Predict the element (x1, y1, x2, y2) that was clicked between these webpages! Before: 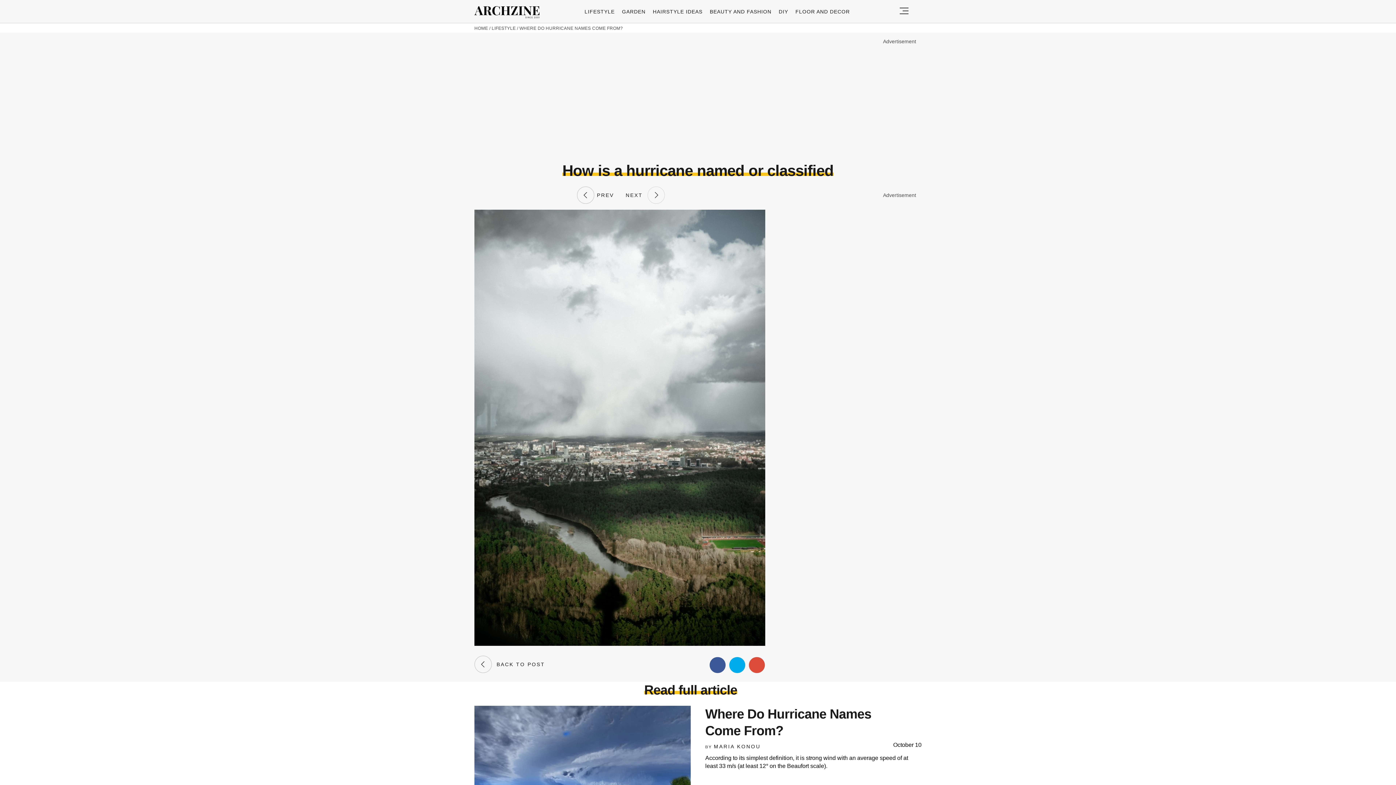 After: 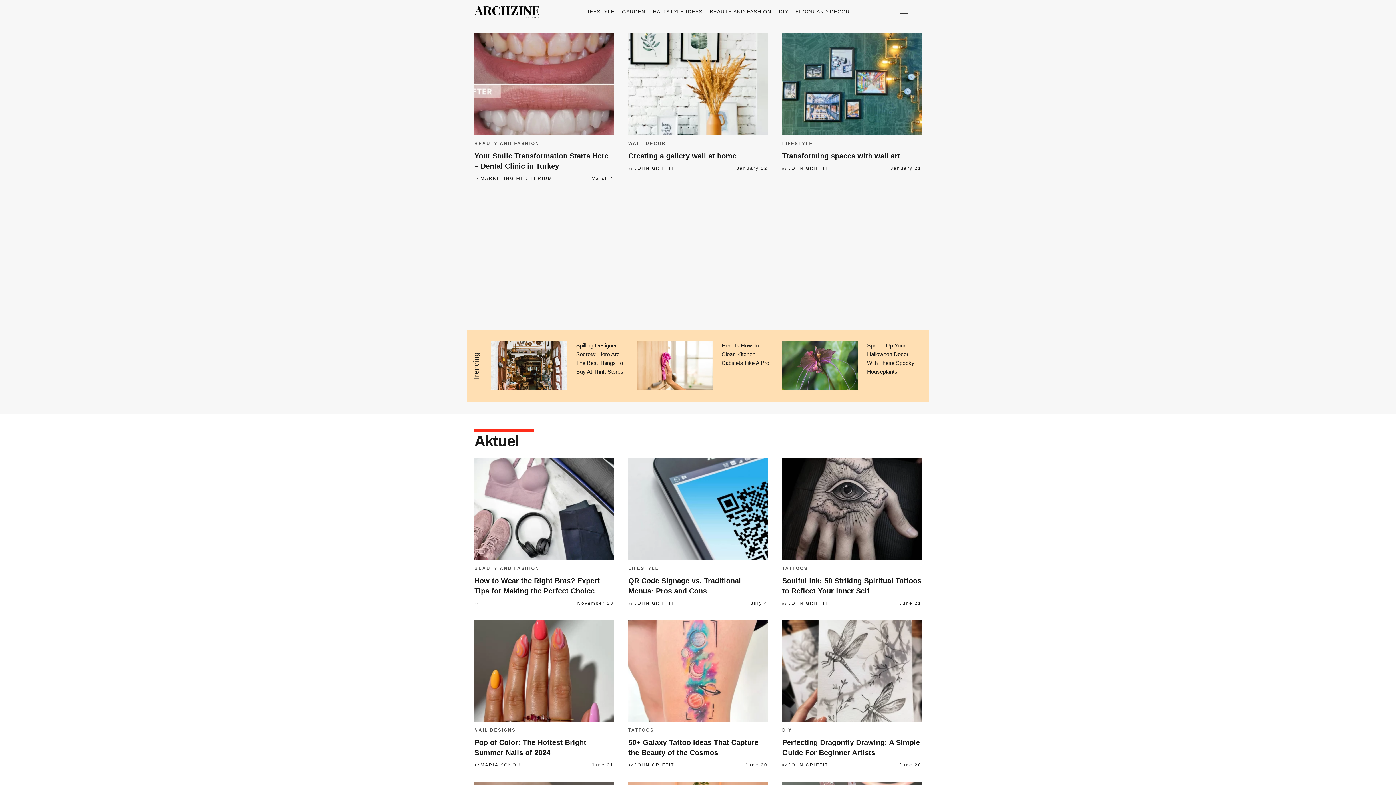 Action: label: Archziner.com bbox: (474, 6, 544, 18)